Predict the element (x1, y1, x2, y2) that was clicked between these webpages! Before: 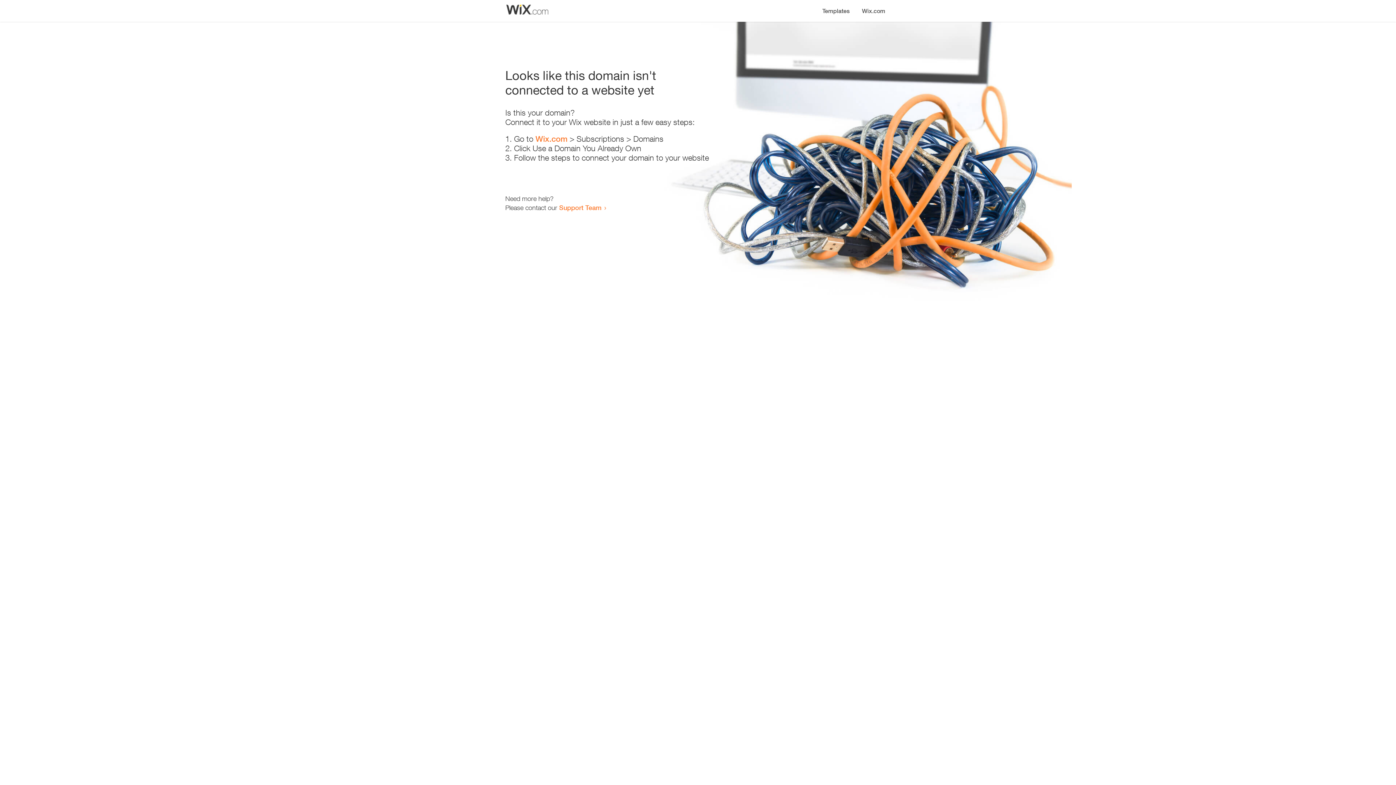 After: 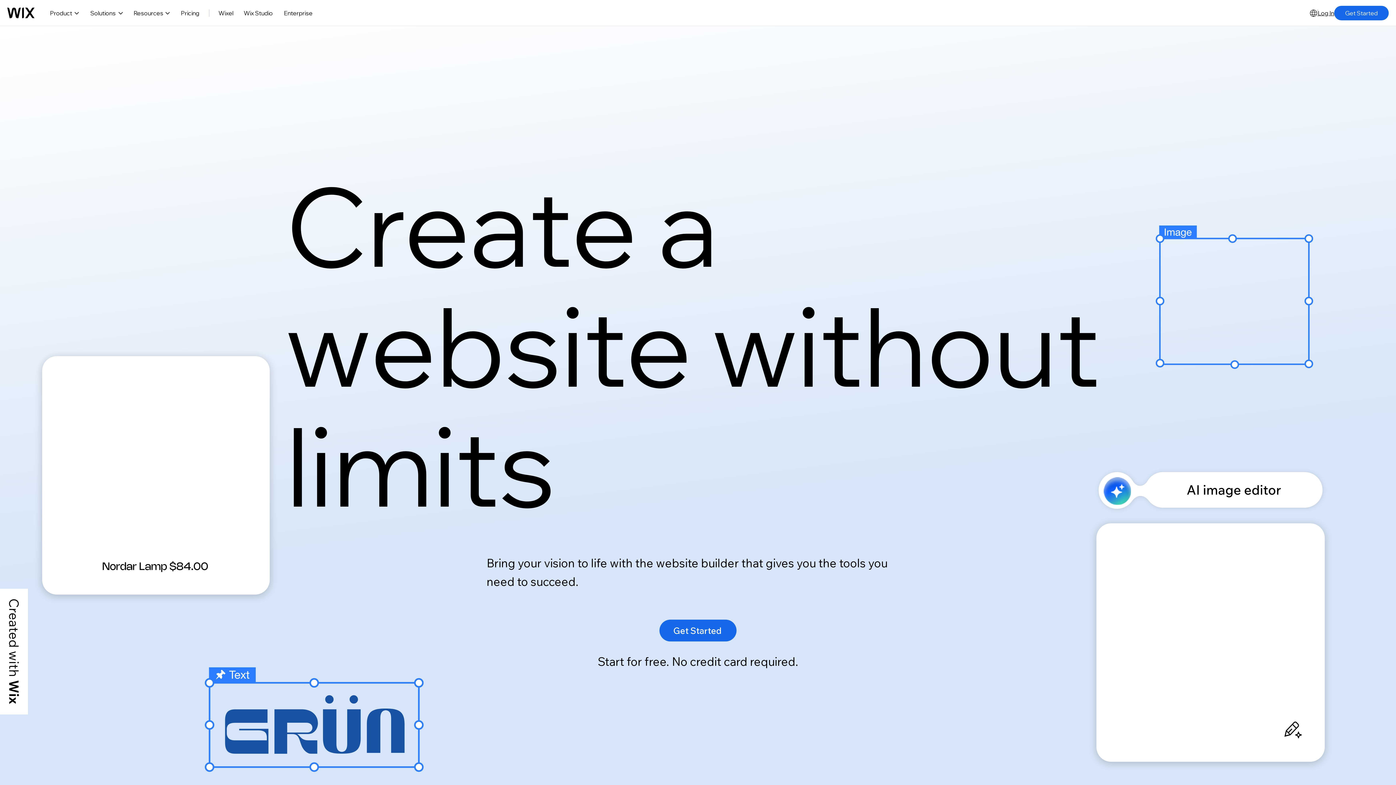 Action: label: Wix.com bbox: (856, 0, 890, 14)